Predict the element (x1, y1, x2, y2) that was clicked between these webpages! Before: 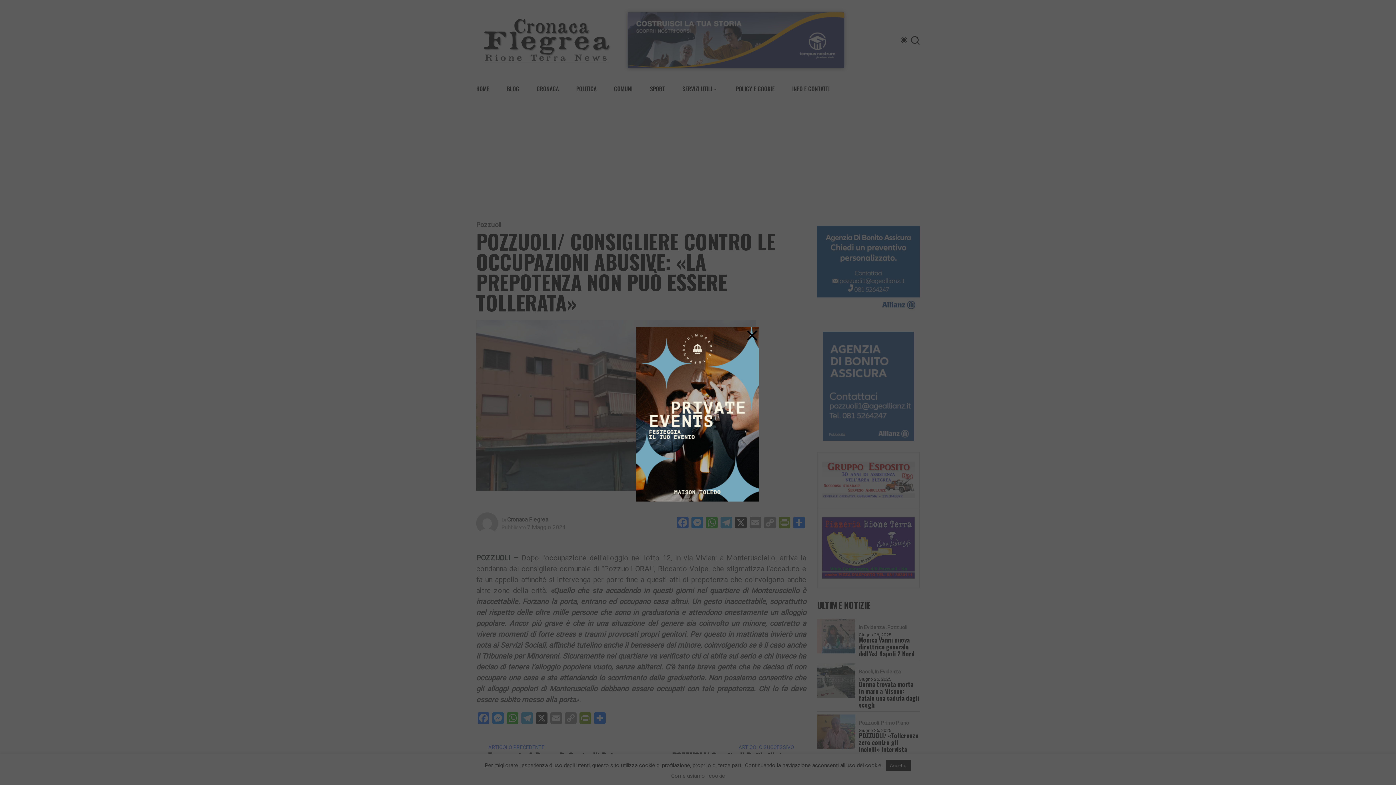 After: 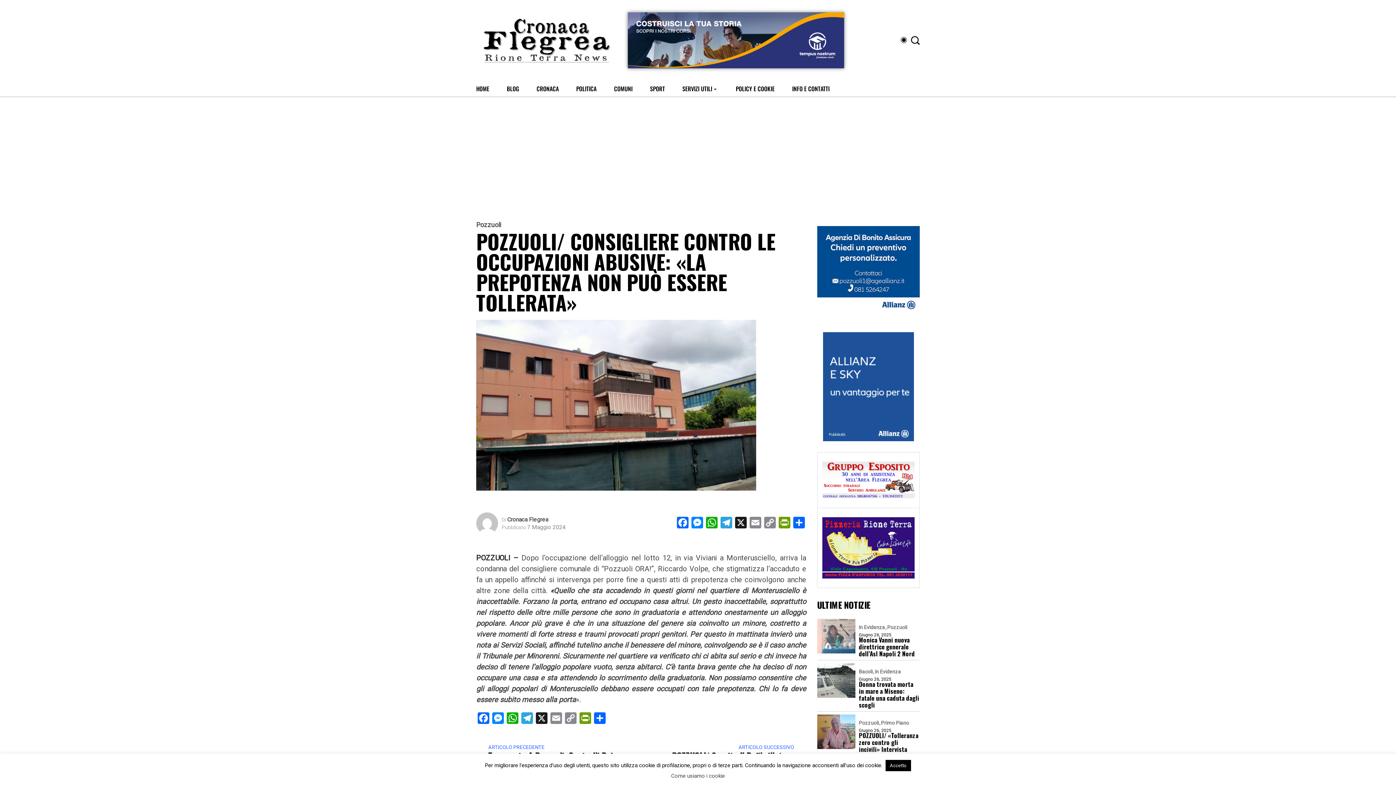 Action: label: × bbox: (745, 318, 759, 352)